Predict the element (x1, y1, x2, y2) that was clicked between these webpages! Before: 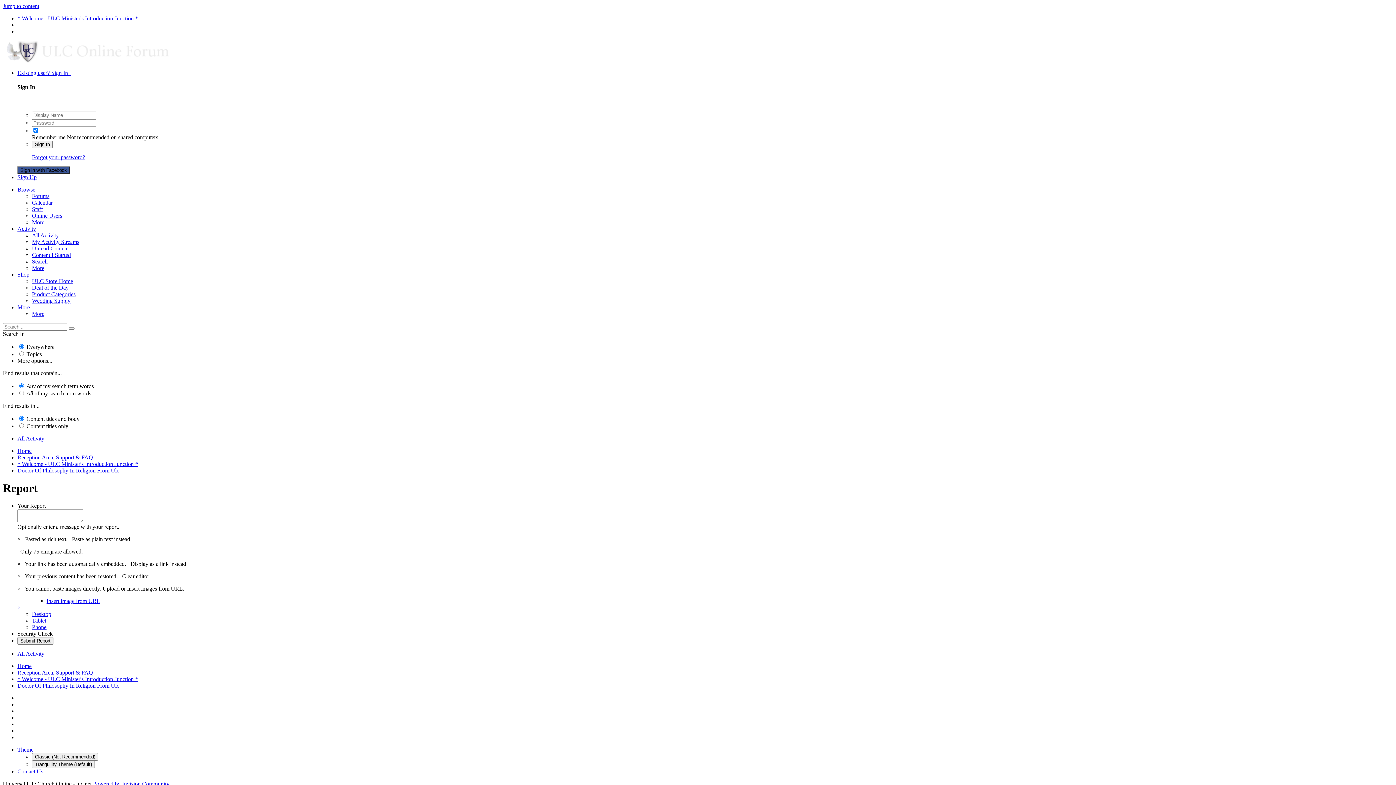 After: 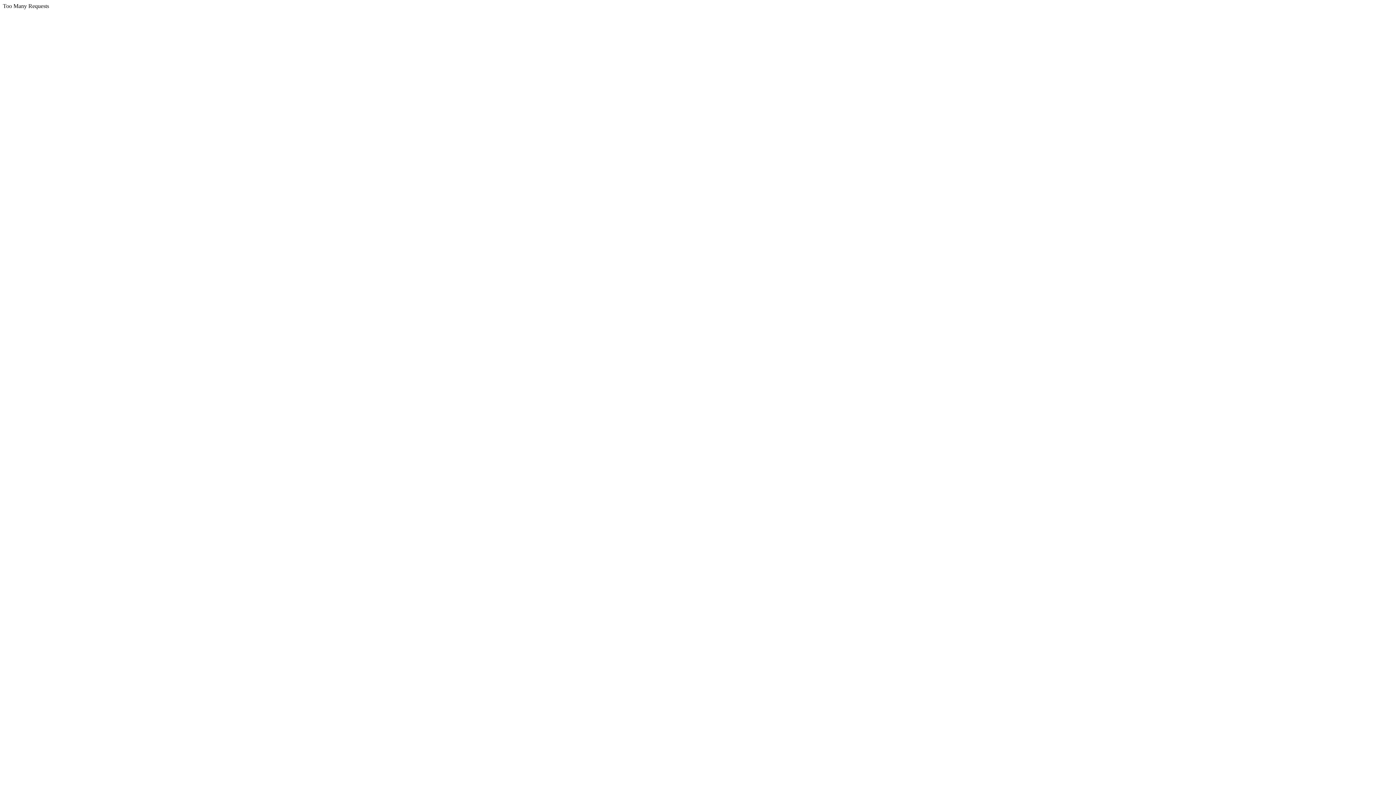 Action: bbox: (32, 753, 98, 761) label: Classic (Not Recommended)